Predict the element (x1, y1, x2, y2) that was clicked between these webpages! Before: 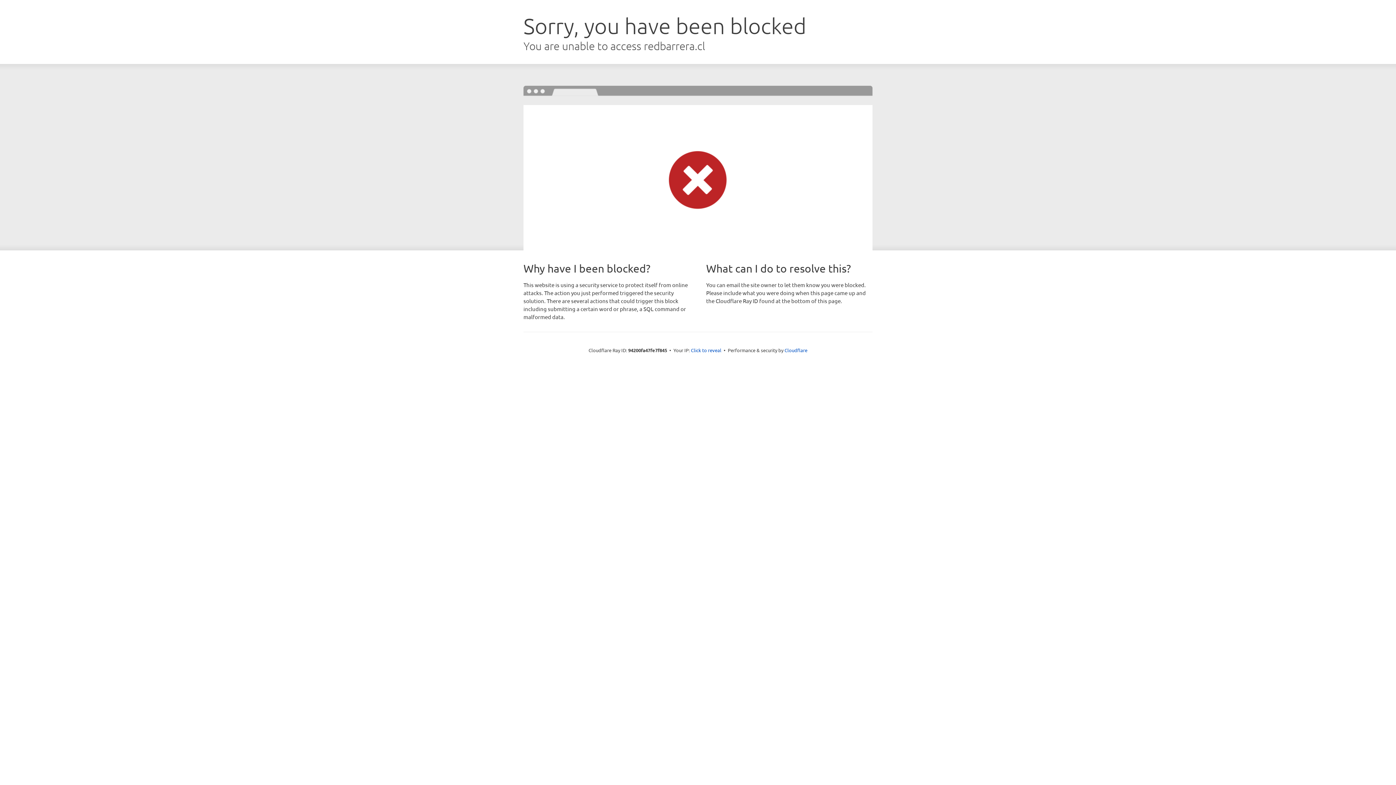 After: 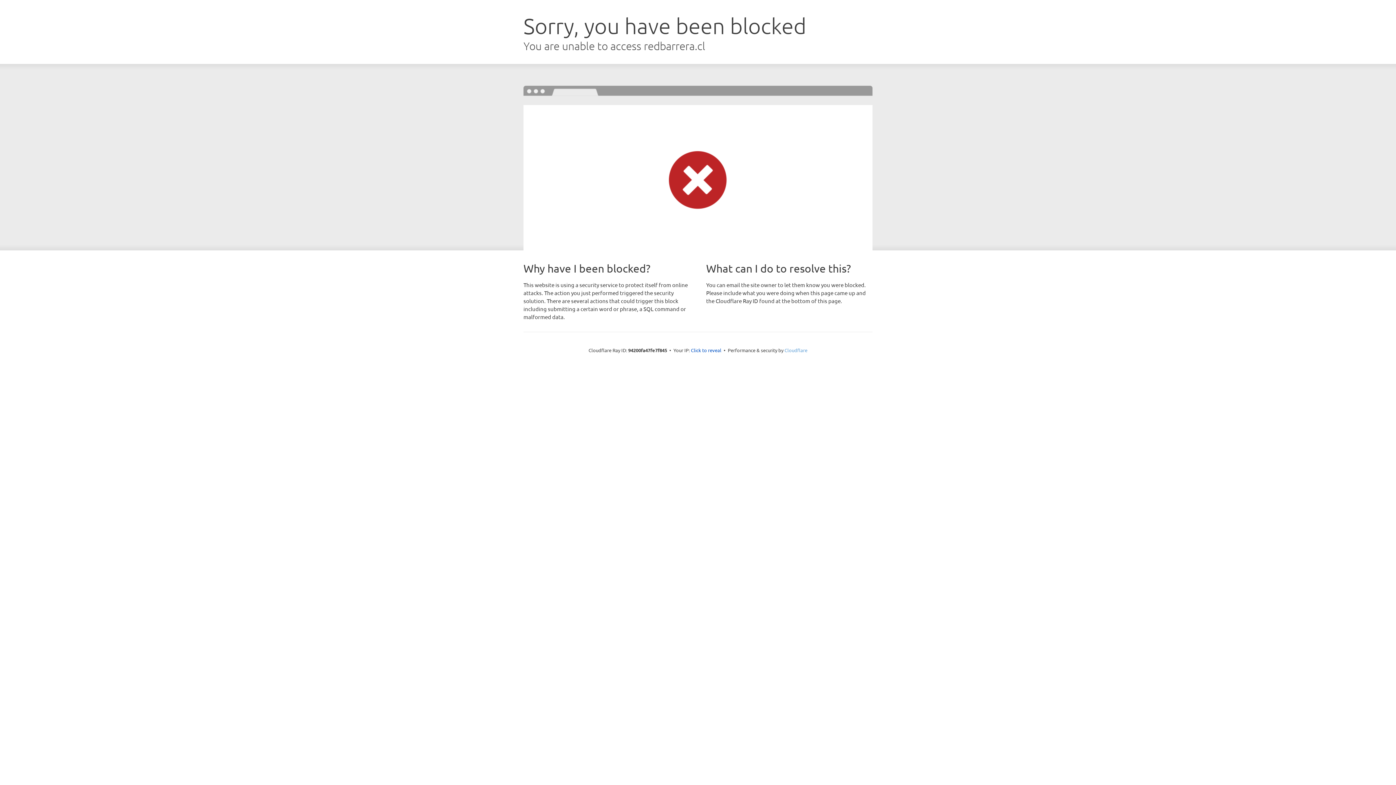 Action: bbox: (784, 347, 807, 353) label: Cloudflare